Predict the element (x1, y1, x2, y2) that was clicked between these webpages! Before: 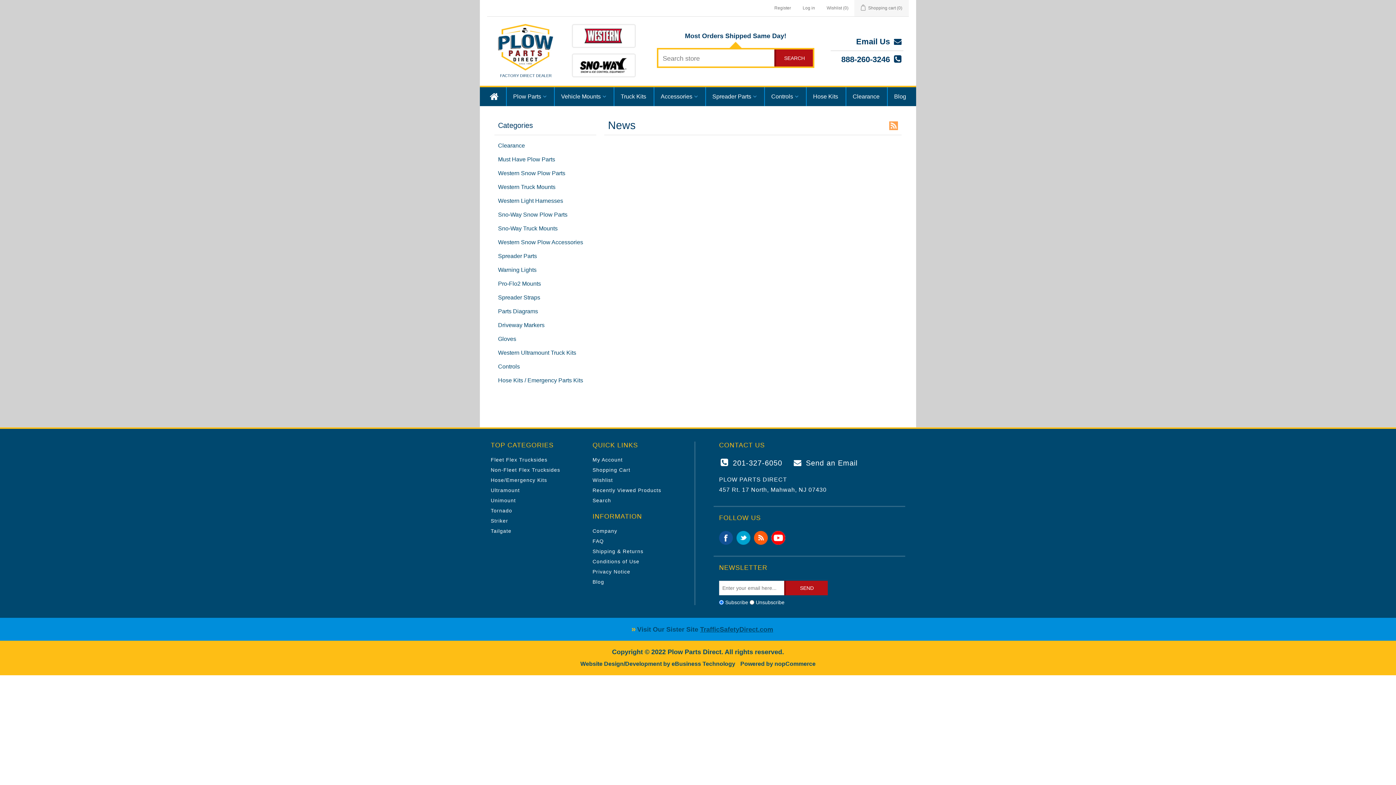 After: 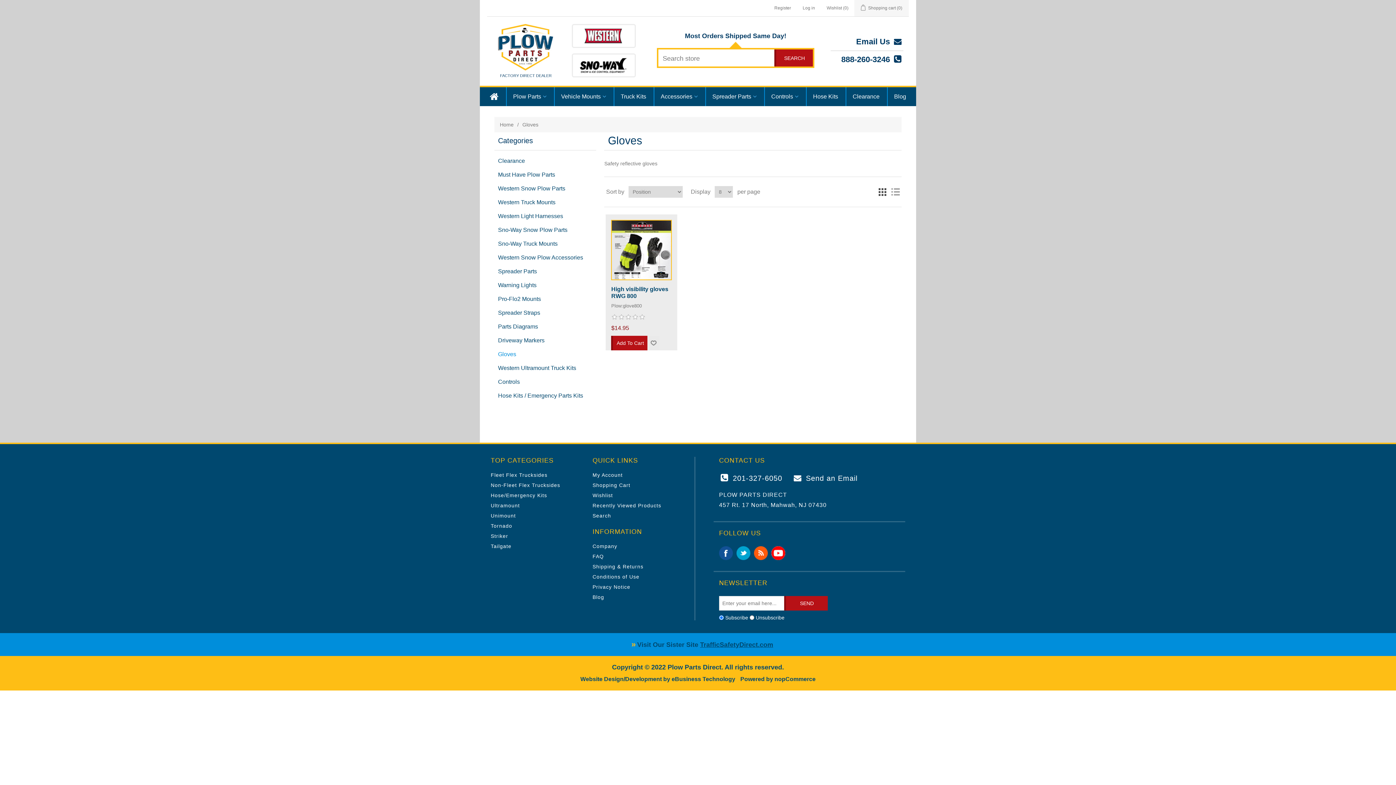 Action: bbox: (498, 334, 516, 344) label: Gloves